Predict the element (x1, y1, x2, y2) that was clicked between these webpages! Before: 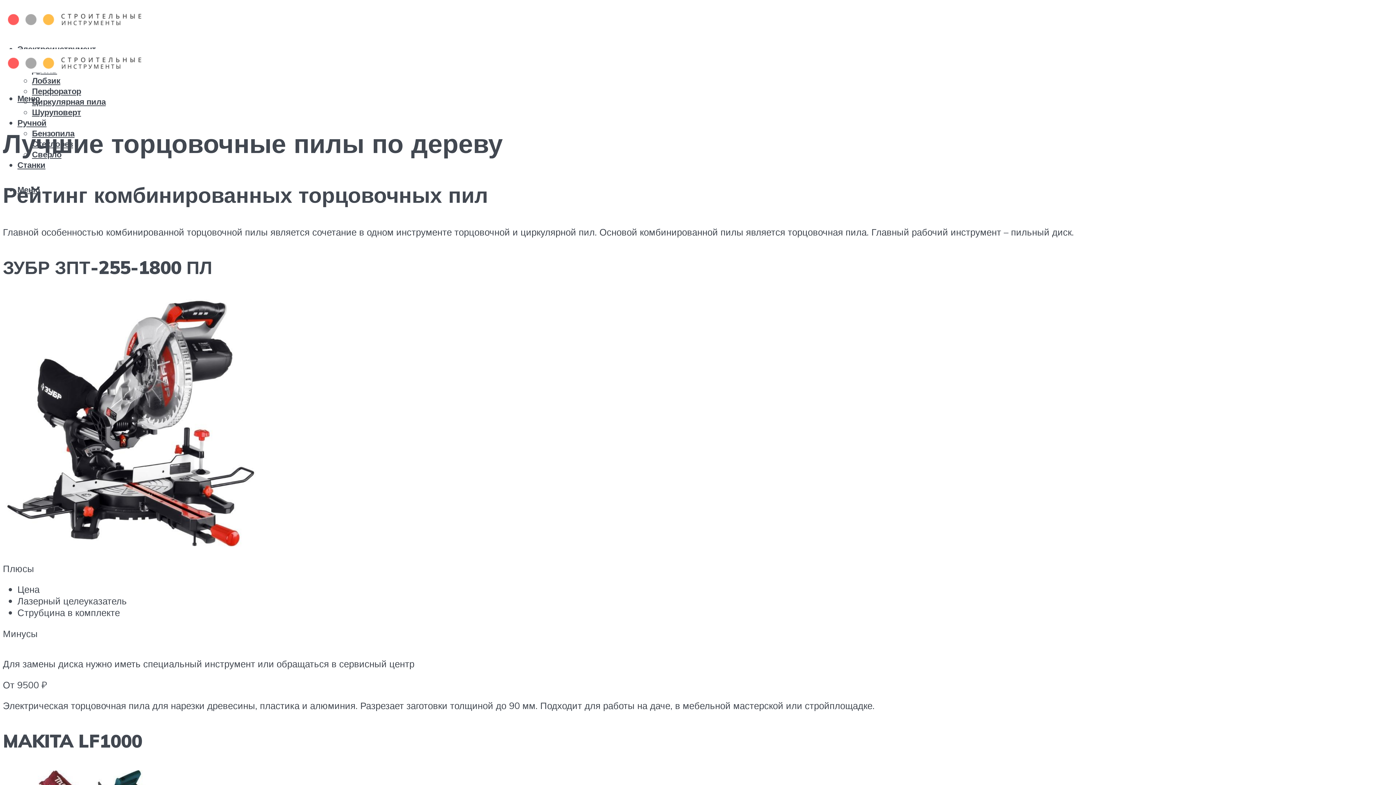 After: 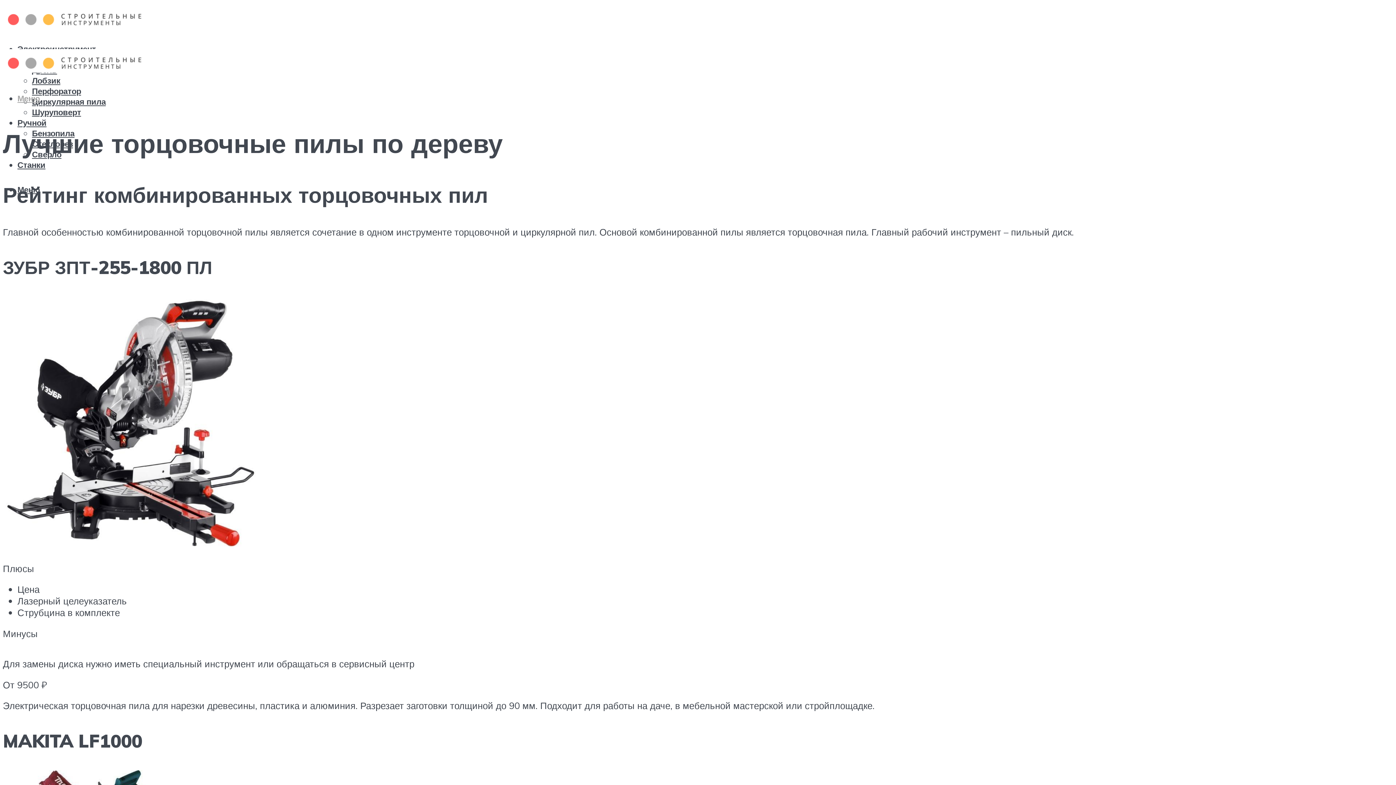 Action: label: Меню bbox: (17, 93, 40, 103)